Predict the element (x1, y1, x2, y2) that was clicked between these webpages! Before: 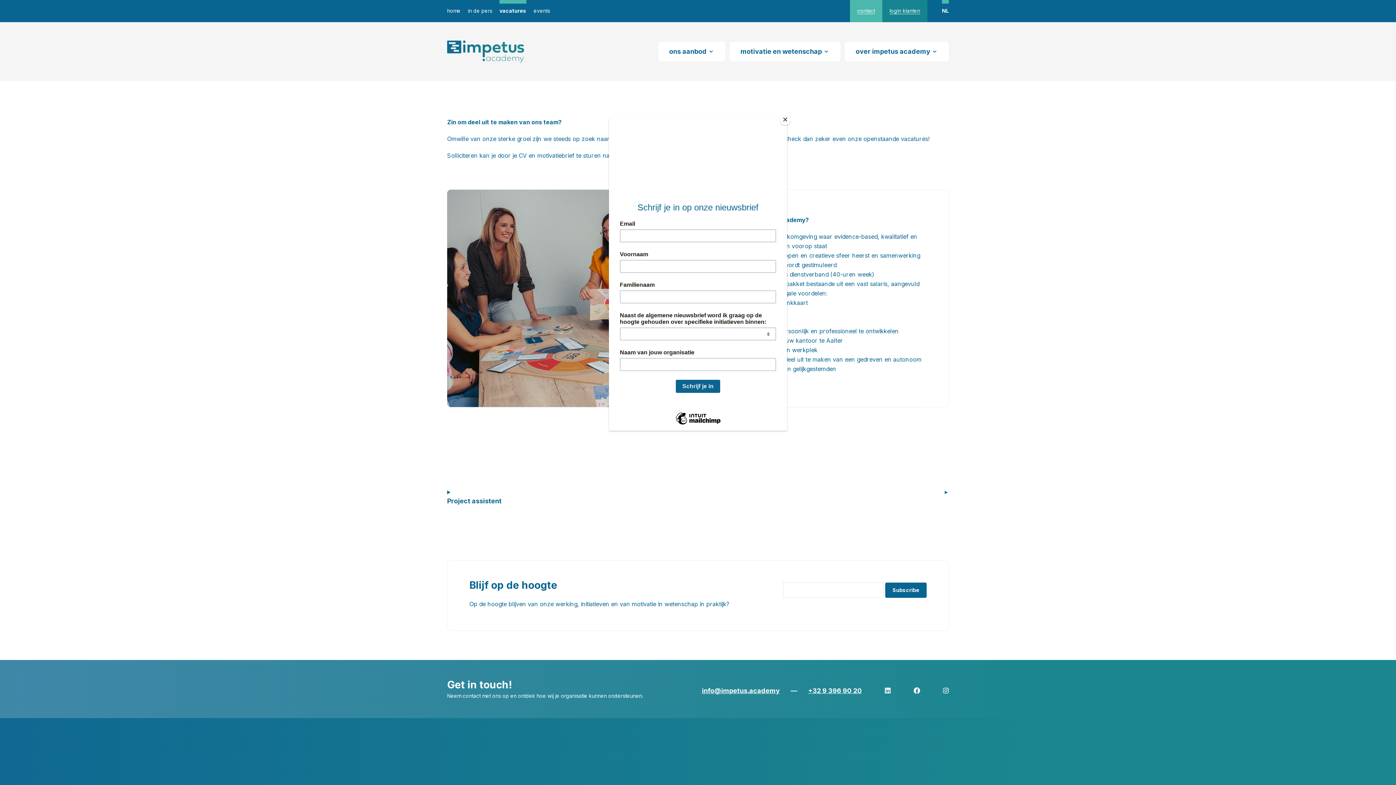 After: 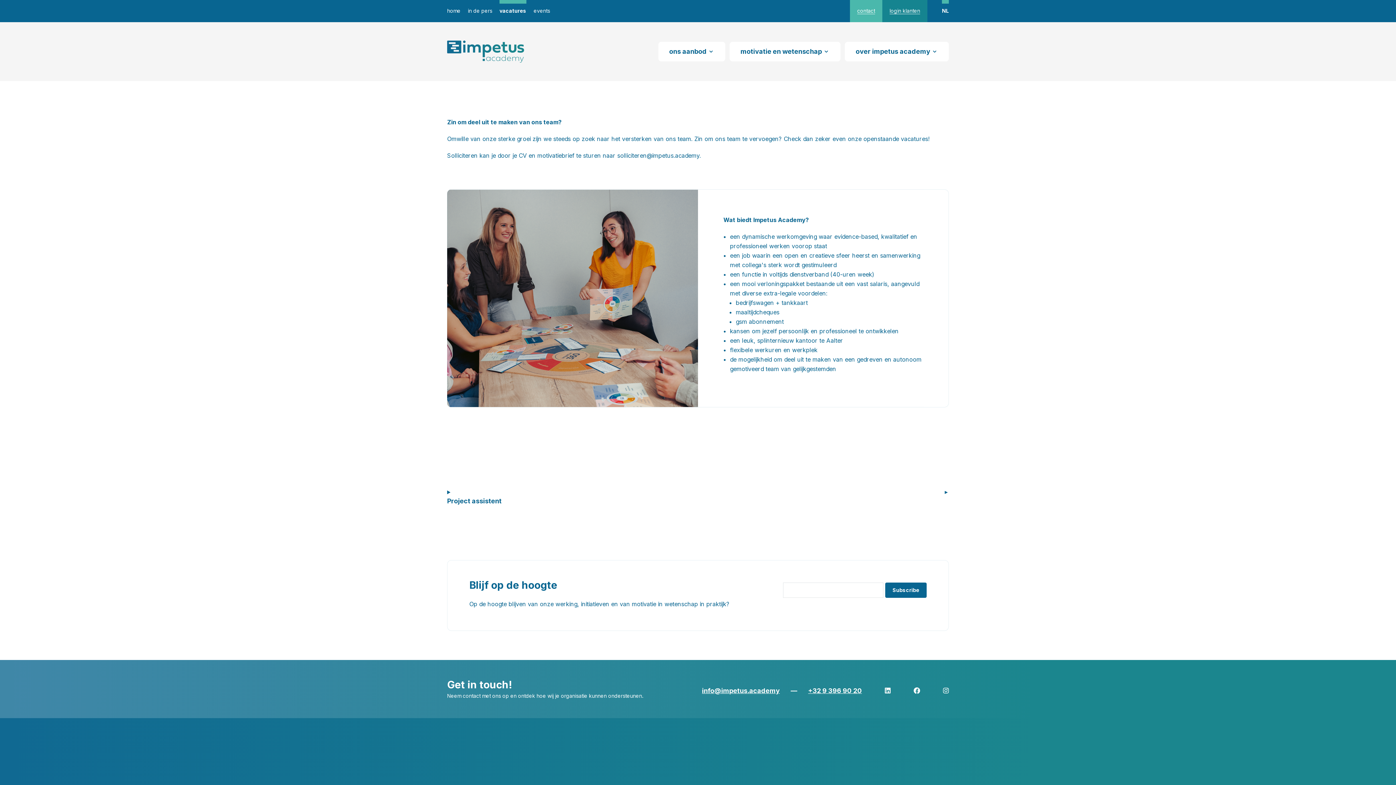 Action: label: Close bbox: (780, 114, 790, 125)